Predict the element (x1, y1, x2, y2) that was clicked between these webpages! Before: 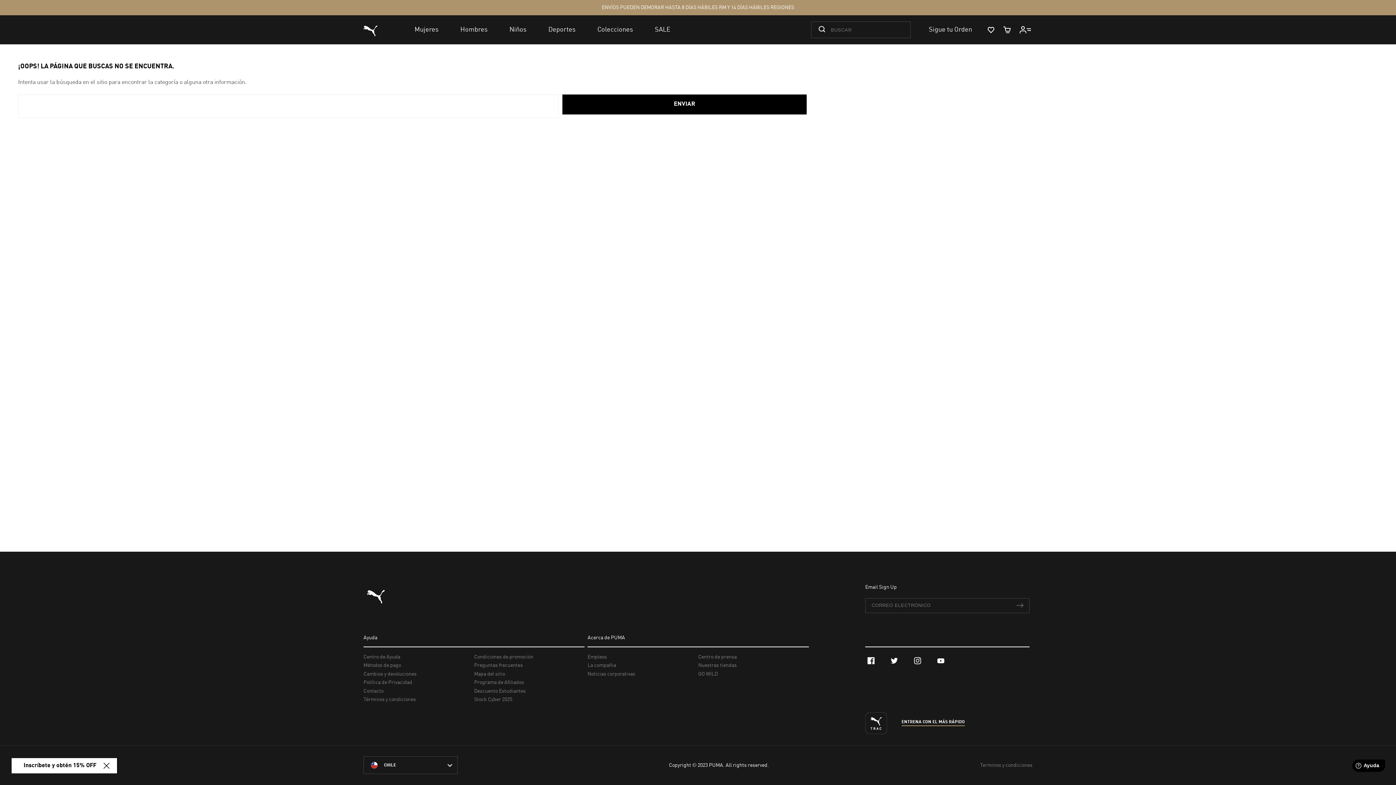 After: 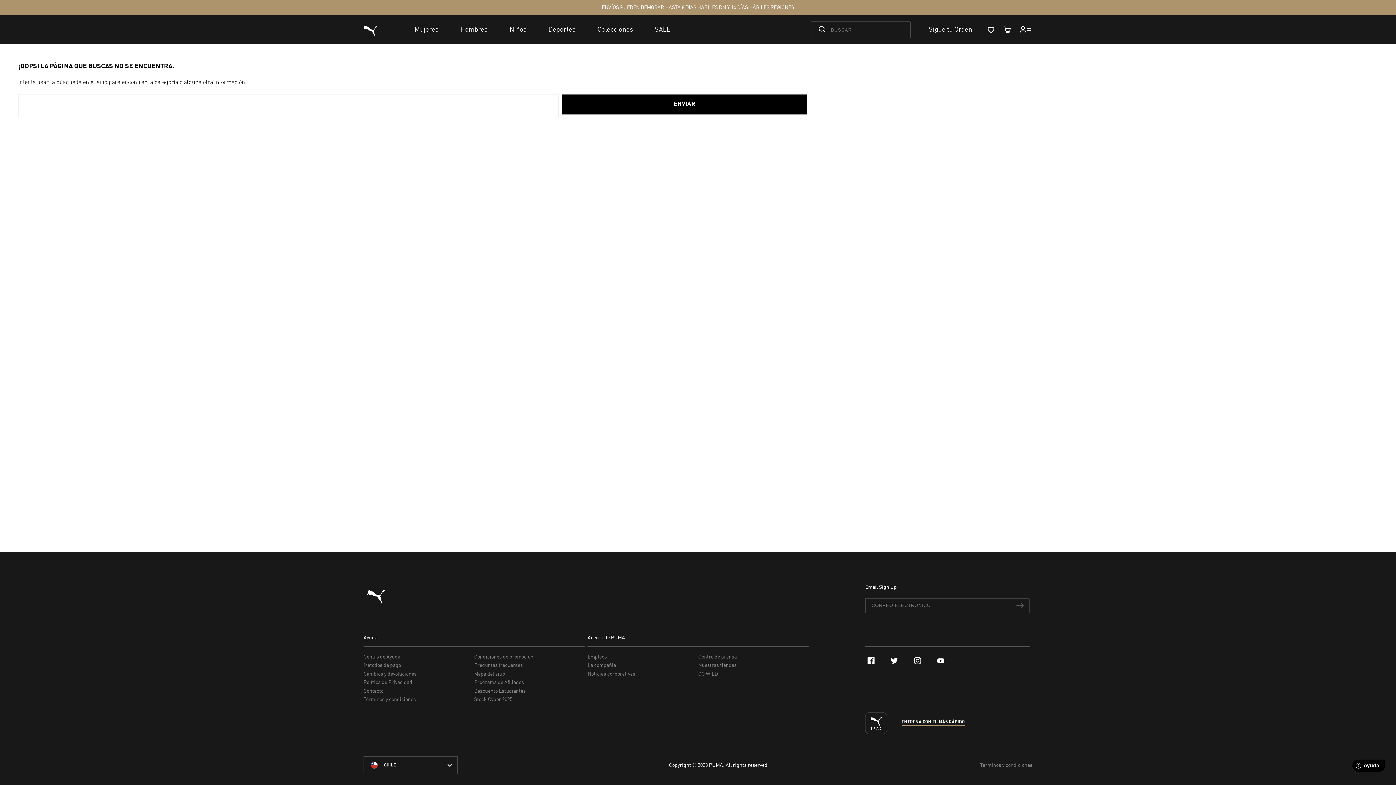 Action: bbox: (102, 761, 110, 770)